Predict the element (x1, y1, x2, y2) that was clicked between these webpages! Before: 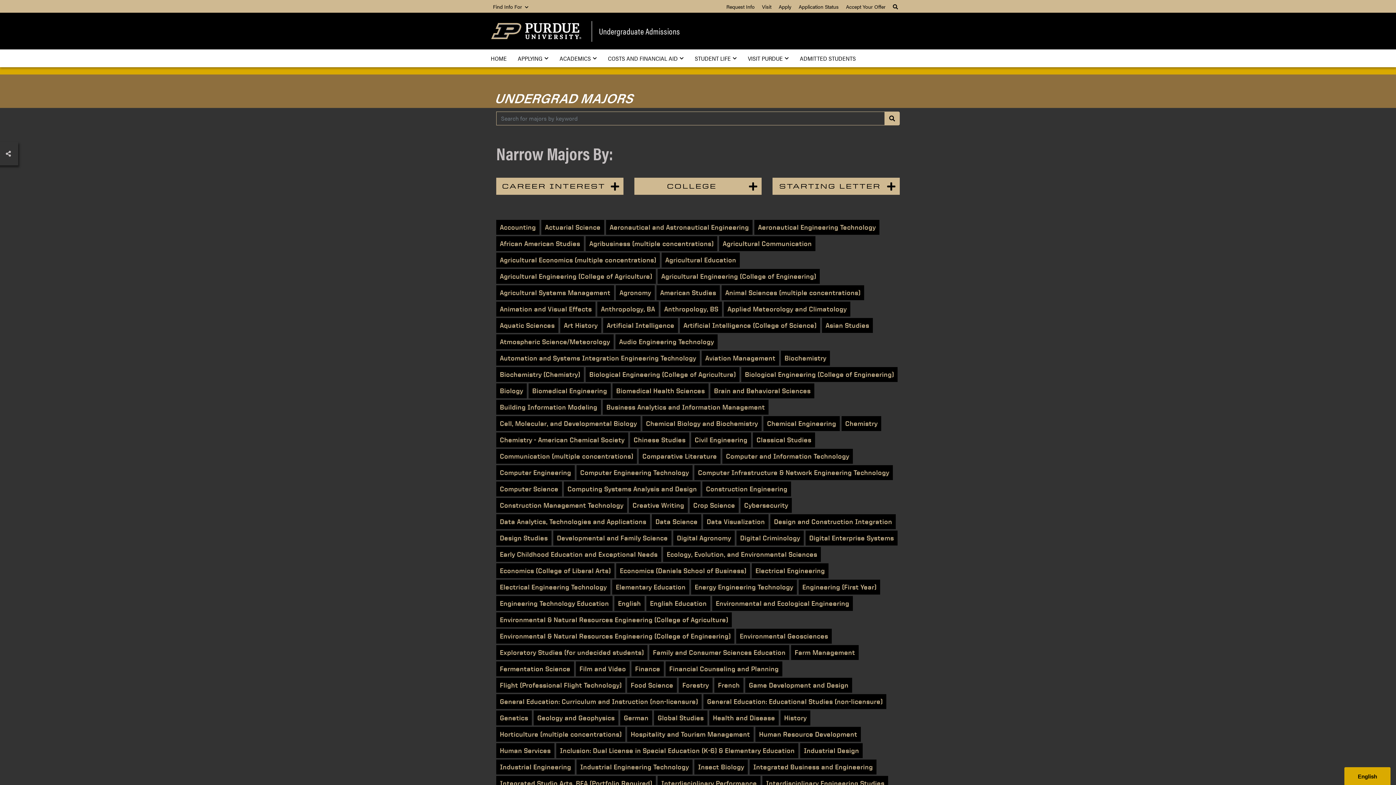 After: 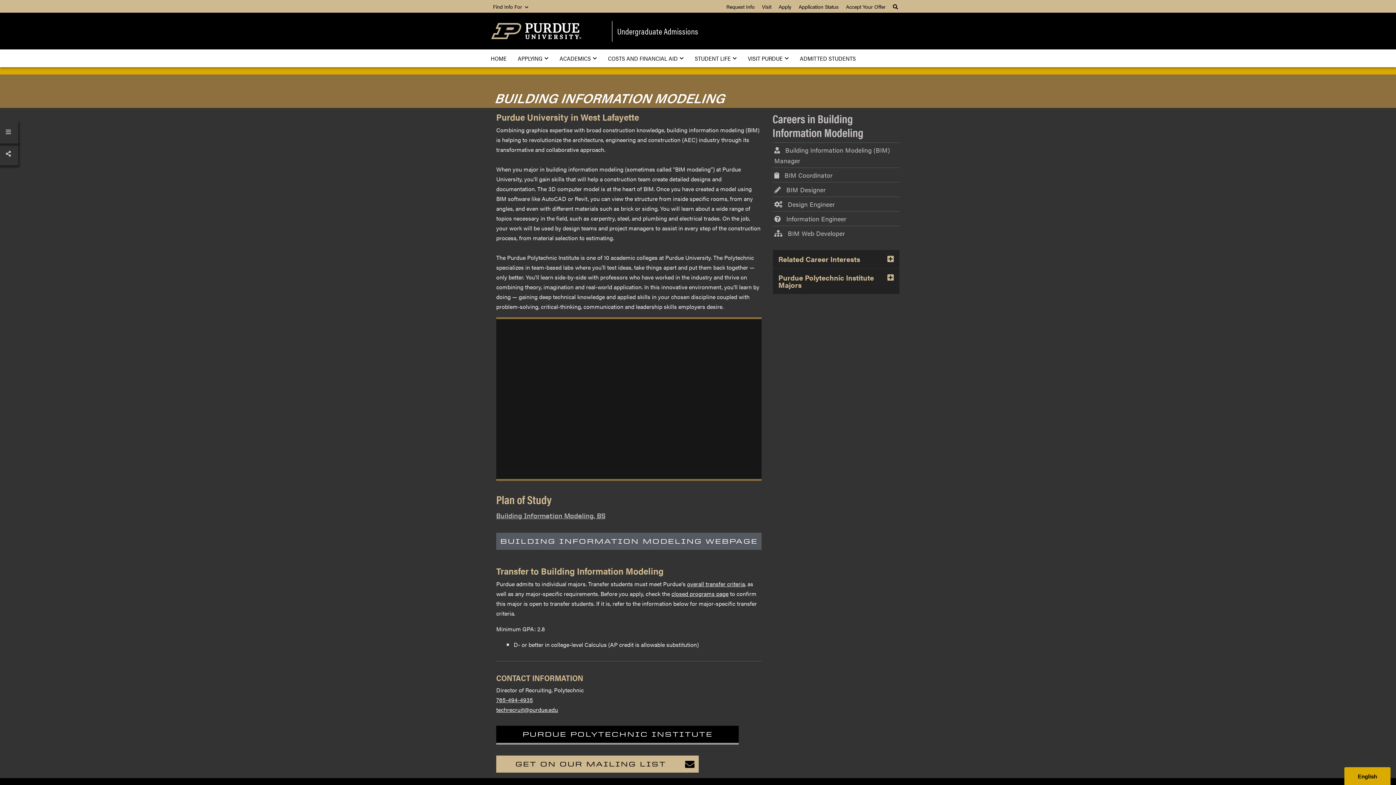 Action: bbox: (496, 400, 601, 414) label: Building Information Modeling